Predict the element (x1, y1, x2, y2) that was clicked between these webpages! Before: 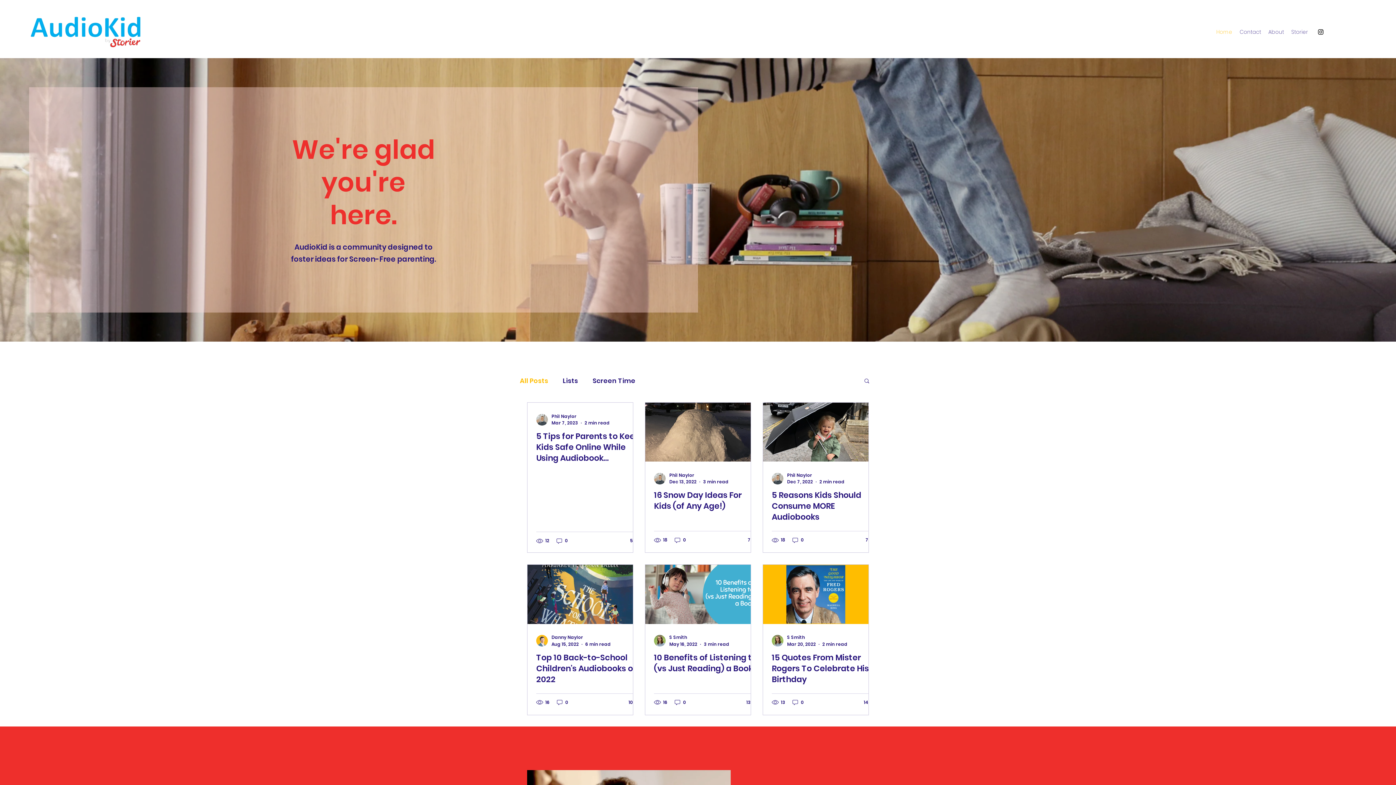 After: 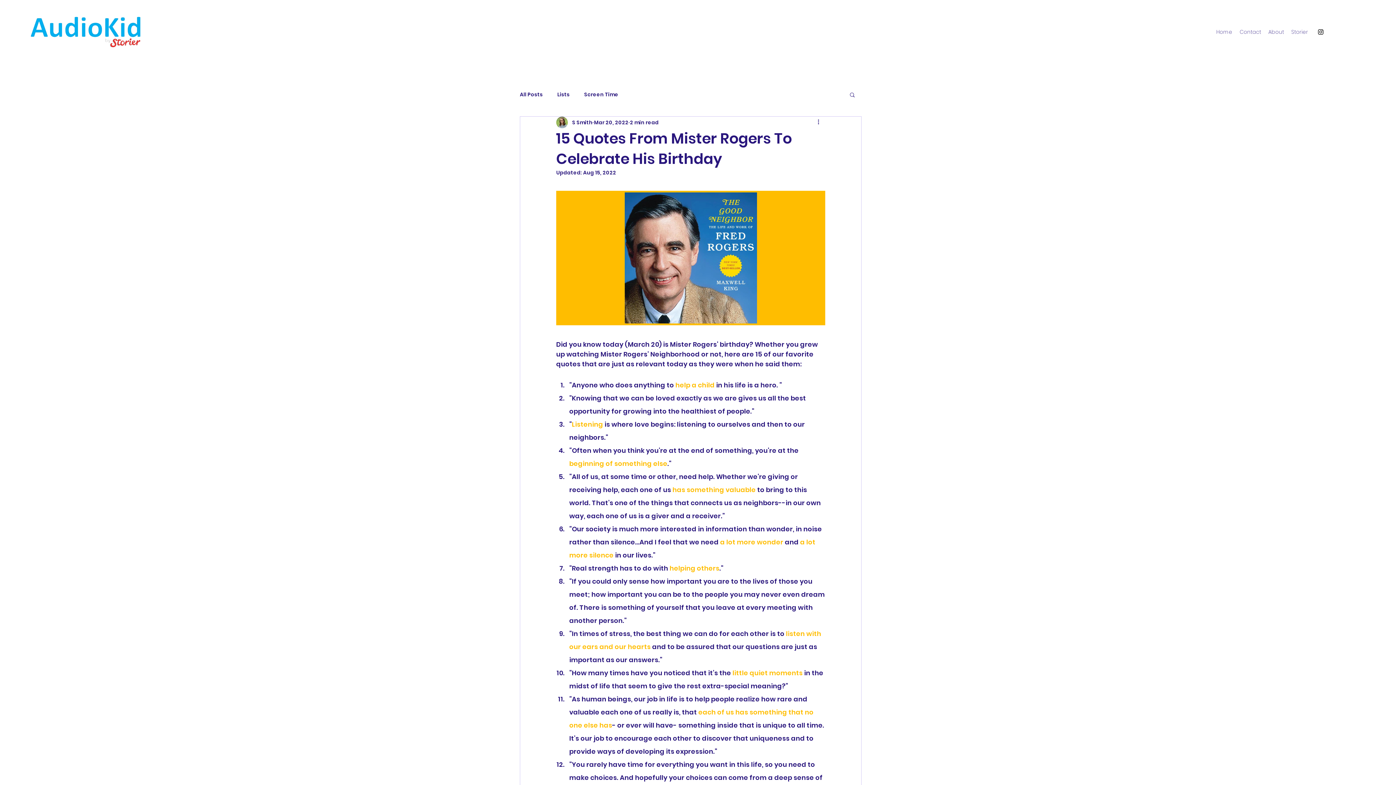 Action: label: 15 Quotes From Mister Rogers To Celebrate His Birthday bbox: (772, 652, 877, 685)